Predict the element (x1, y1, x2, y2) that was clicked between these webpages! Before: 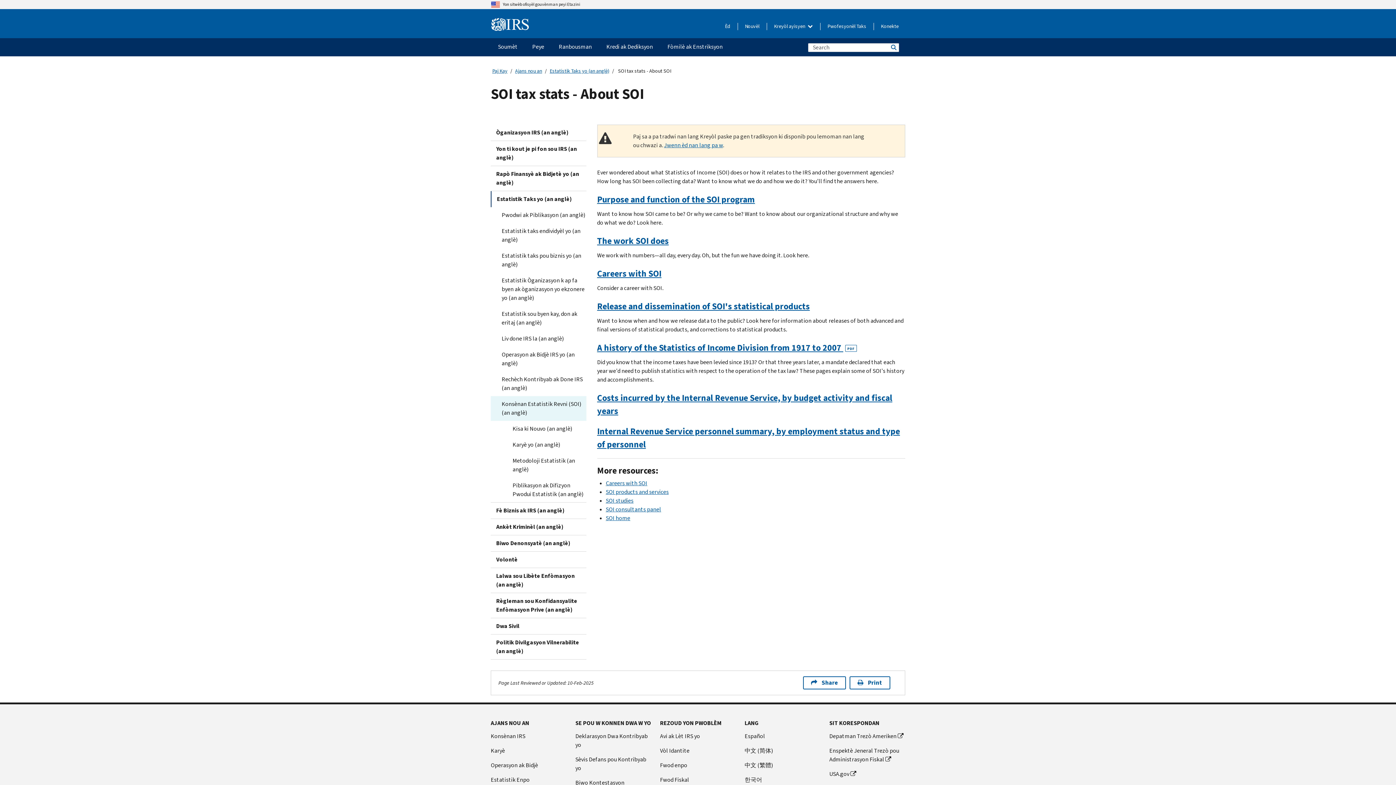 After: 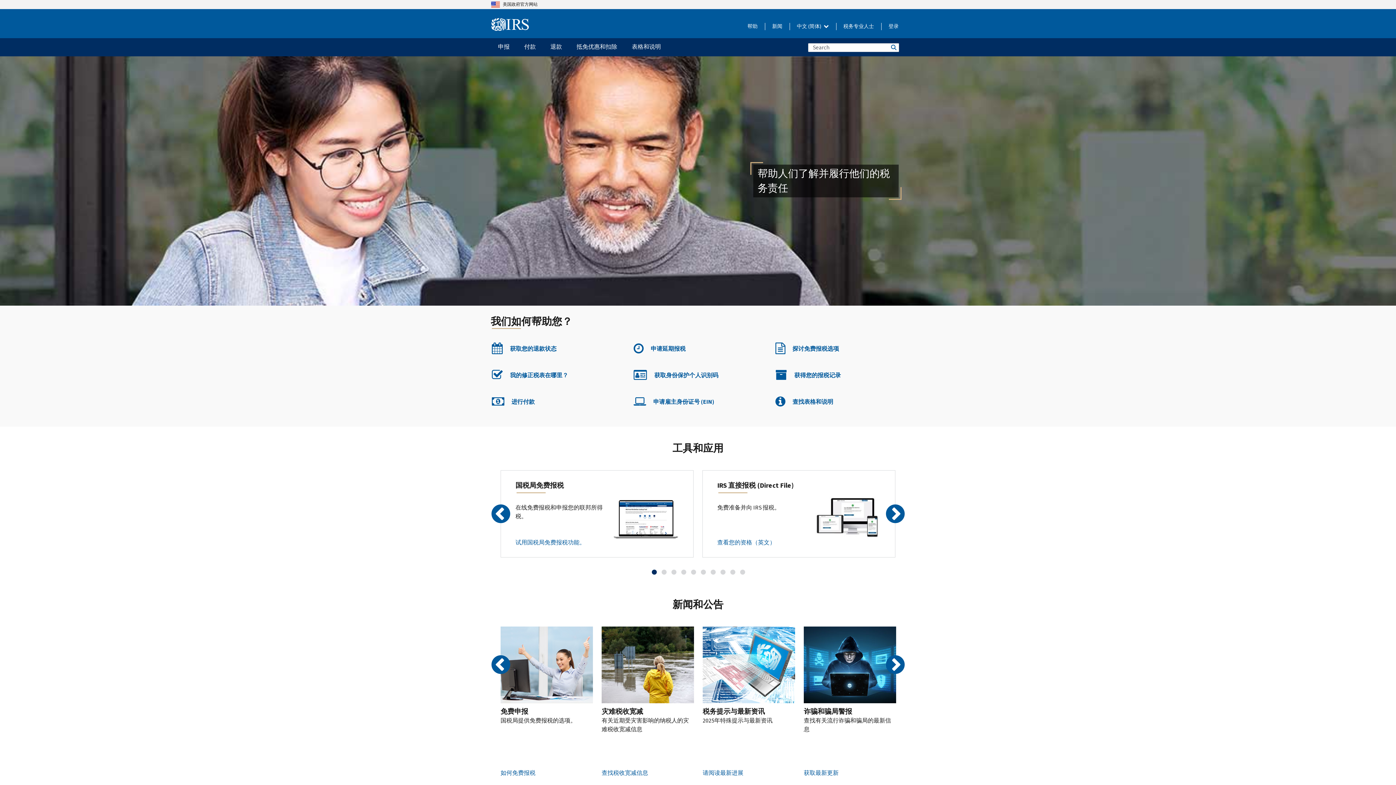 Action: label: 中文 (简体) bbox: (744, 746, 820, 755)